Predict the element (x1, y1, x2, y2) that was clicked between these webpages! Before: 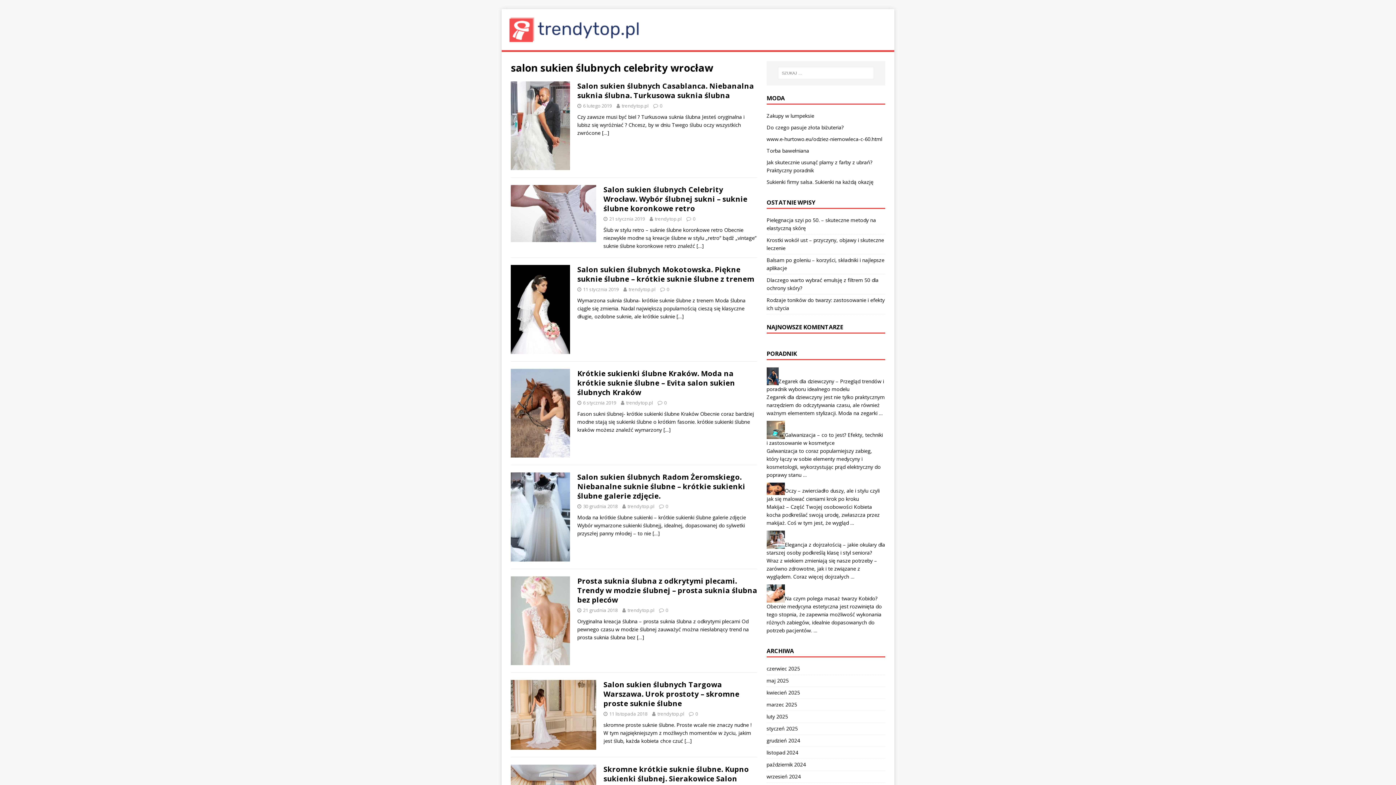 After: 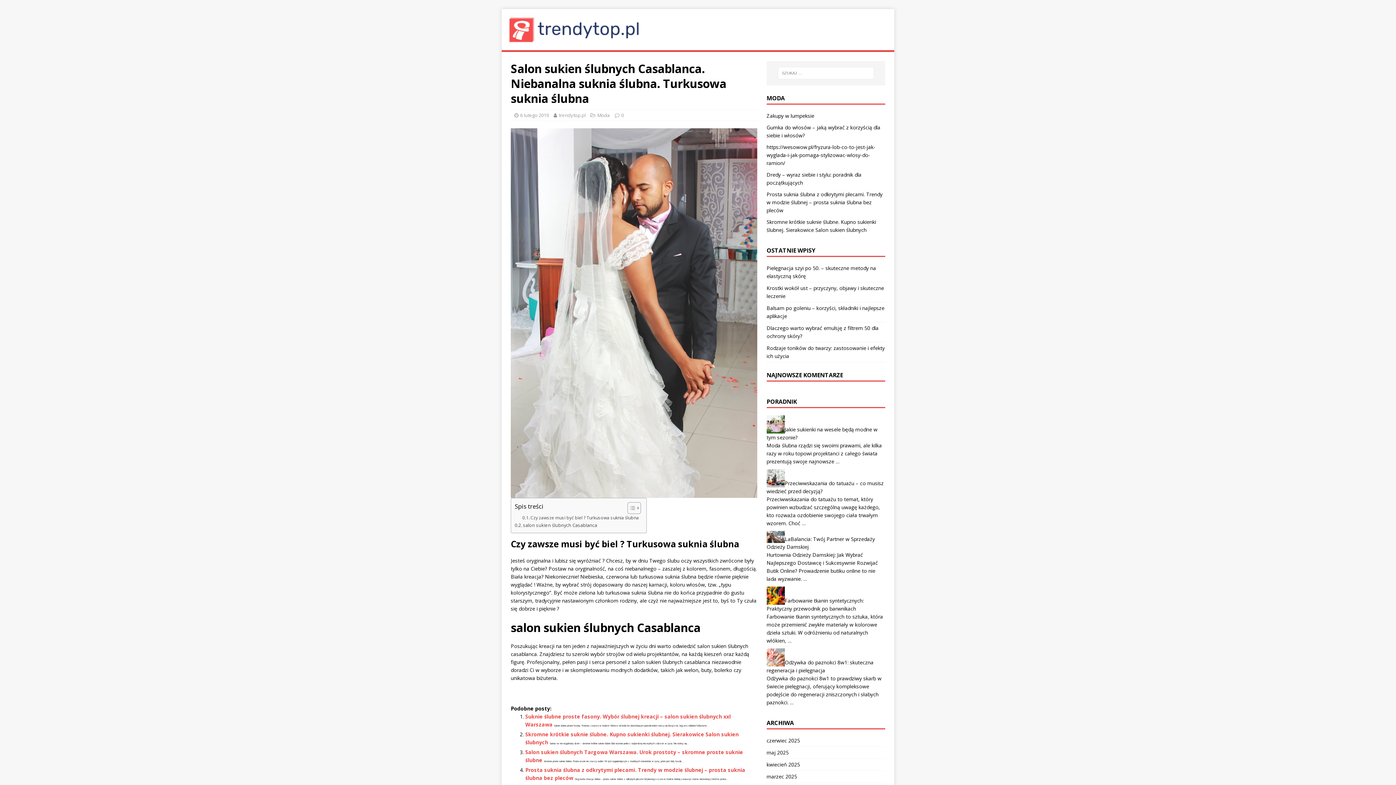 Action: label: Salon sukien ślubnych Casablanca. Niebanalna suknia ślubna. Turkusowa suknia ślubna bbox: (577, 81, 754, 100)